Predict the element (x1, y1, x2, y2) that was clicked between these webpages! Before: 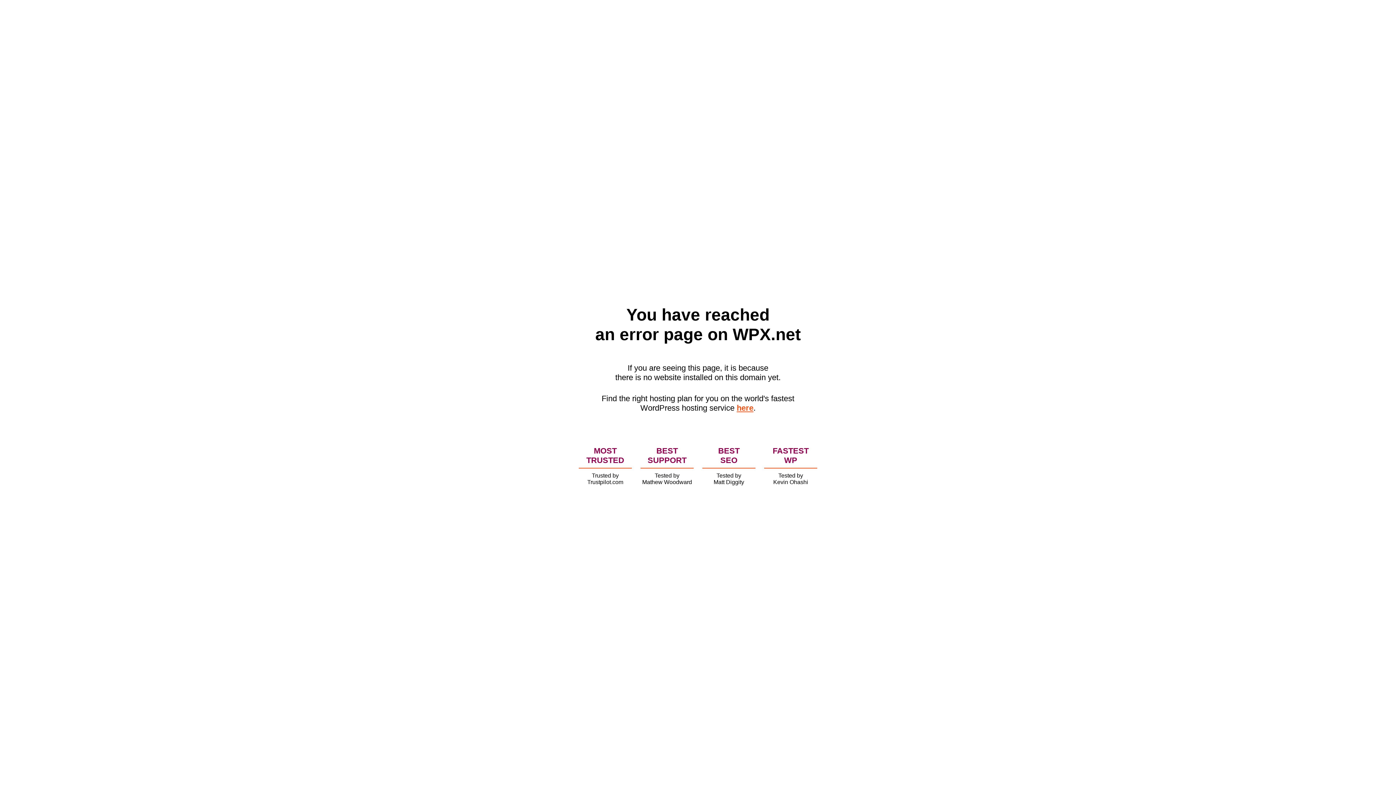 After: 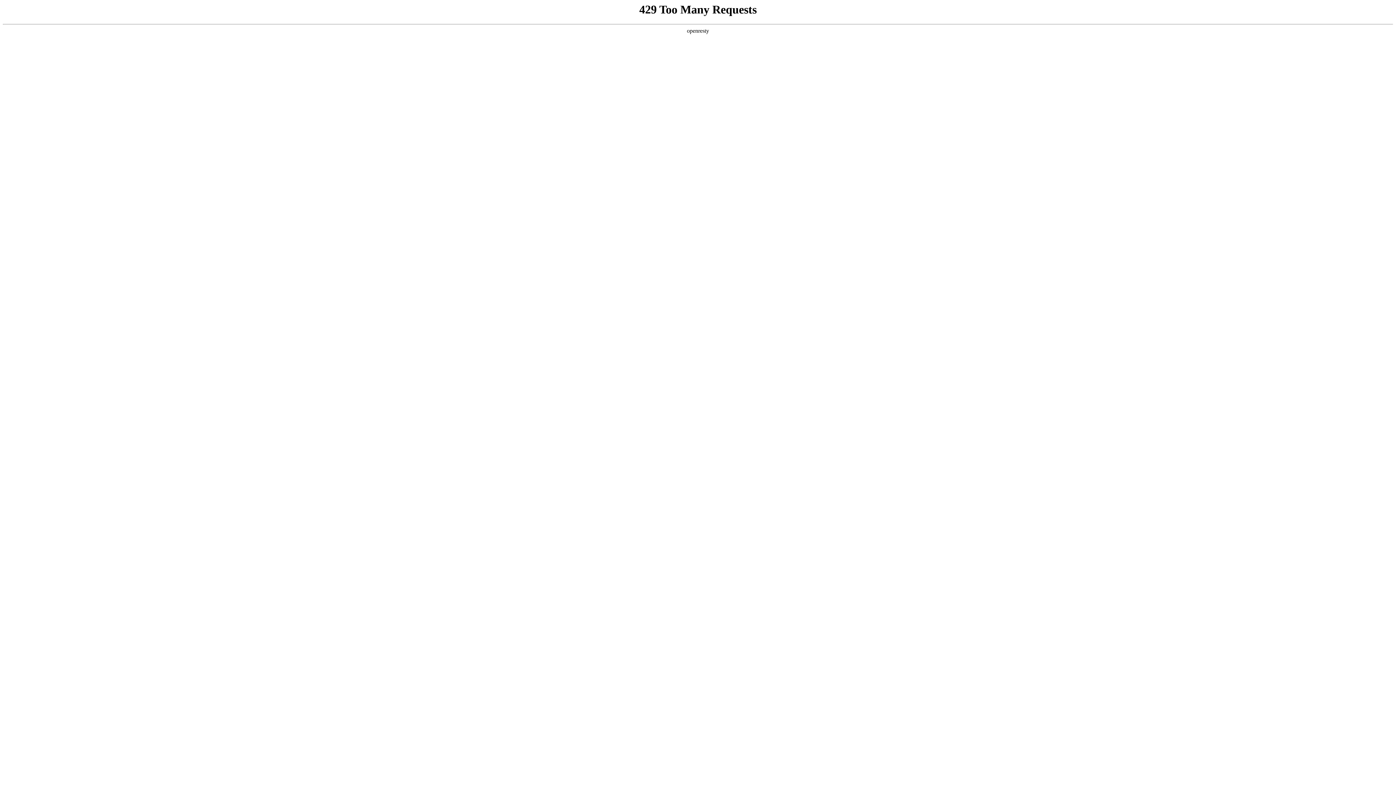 Action: bbox: (736, 403, 753, 412) label: here